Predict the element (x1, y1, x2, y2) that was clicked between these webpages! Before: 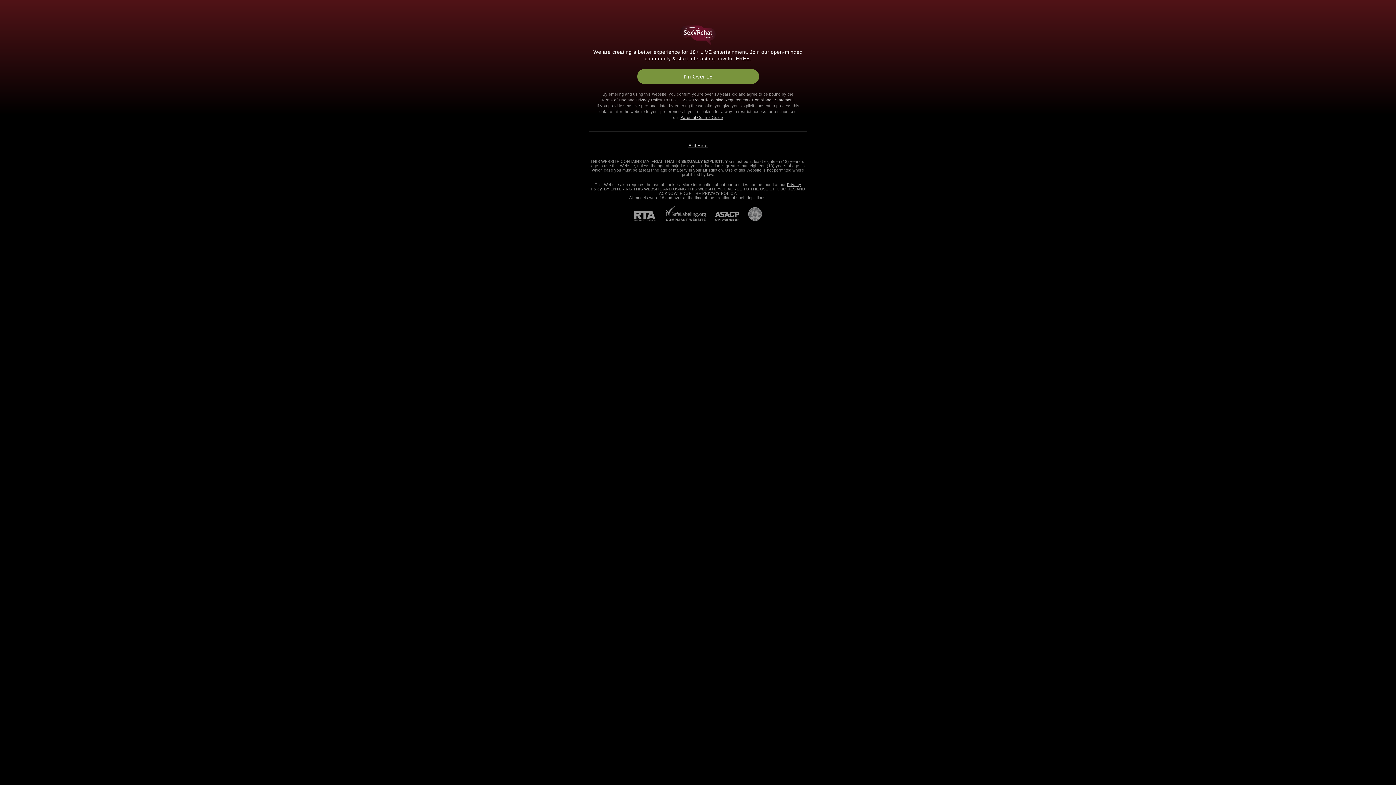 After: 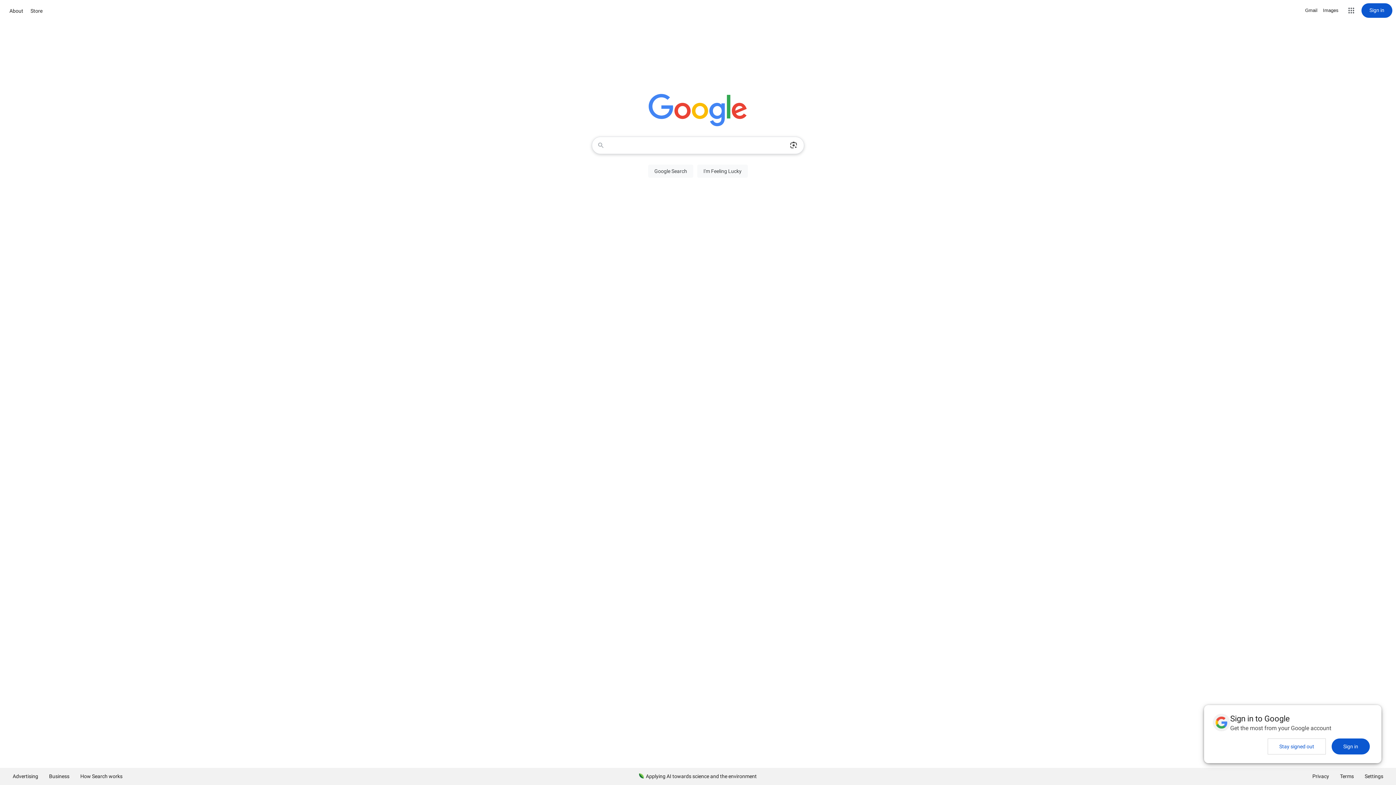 Action: label: Exit Here bbox: (688, 143, 707, 148)